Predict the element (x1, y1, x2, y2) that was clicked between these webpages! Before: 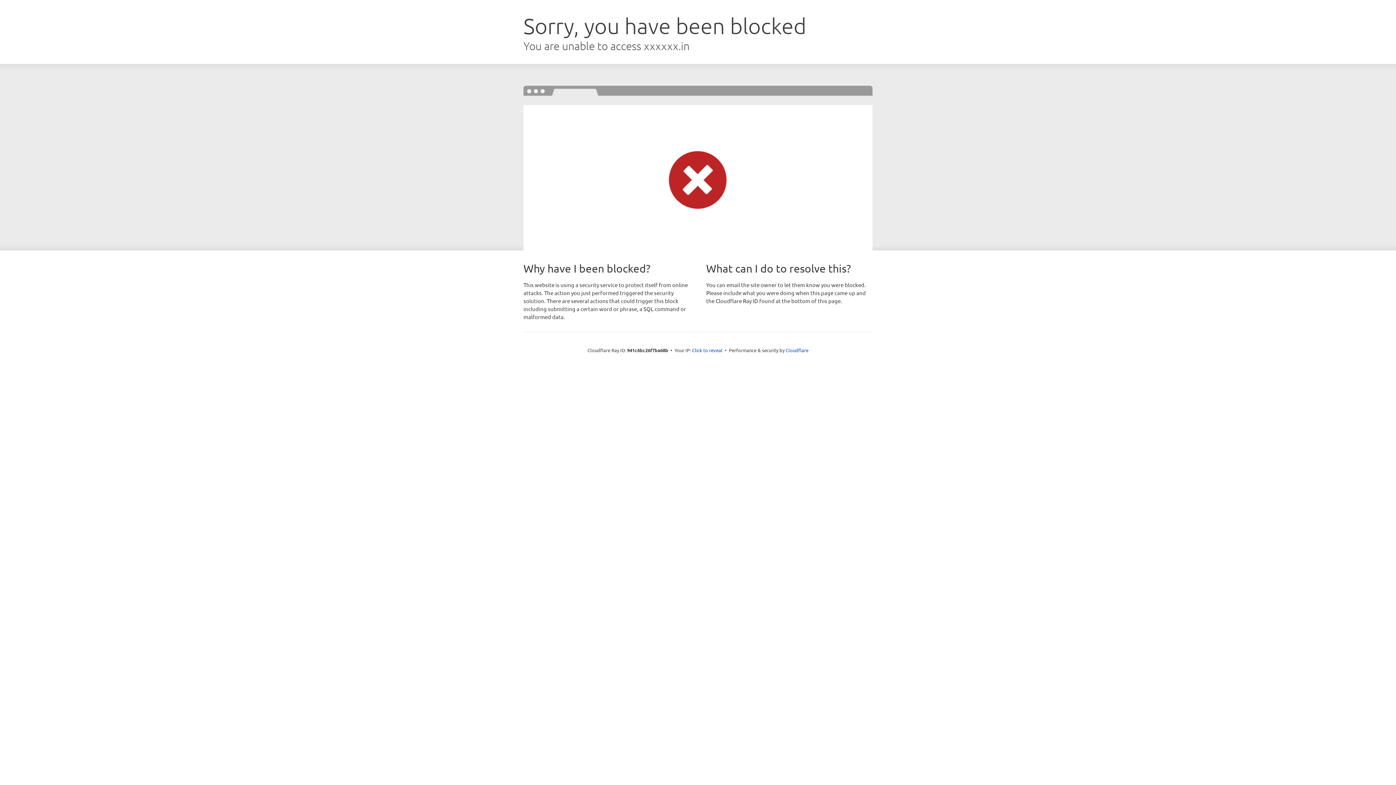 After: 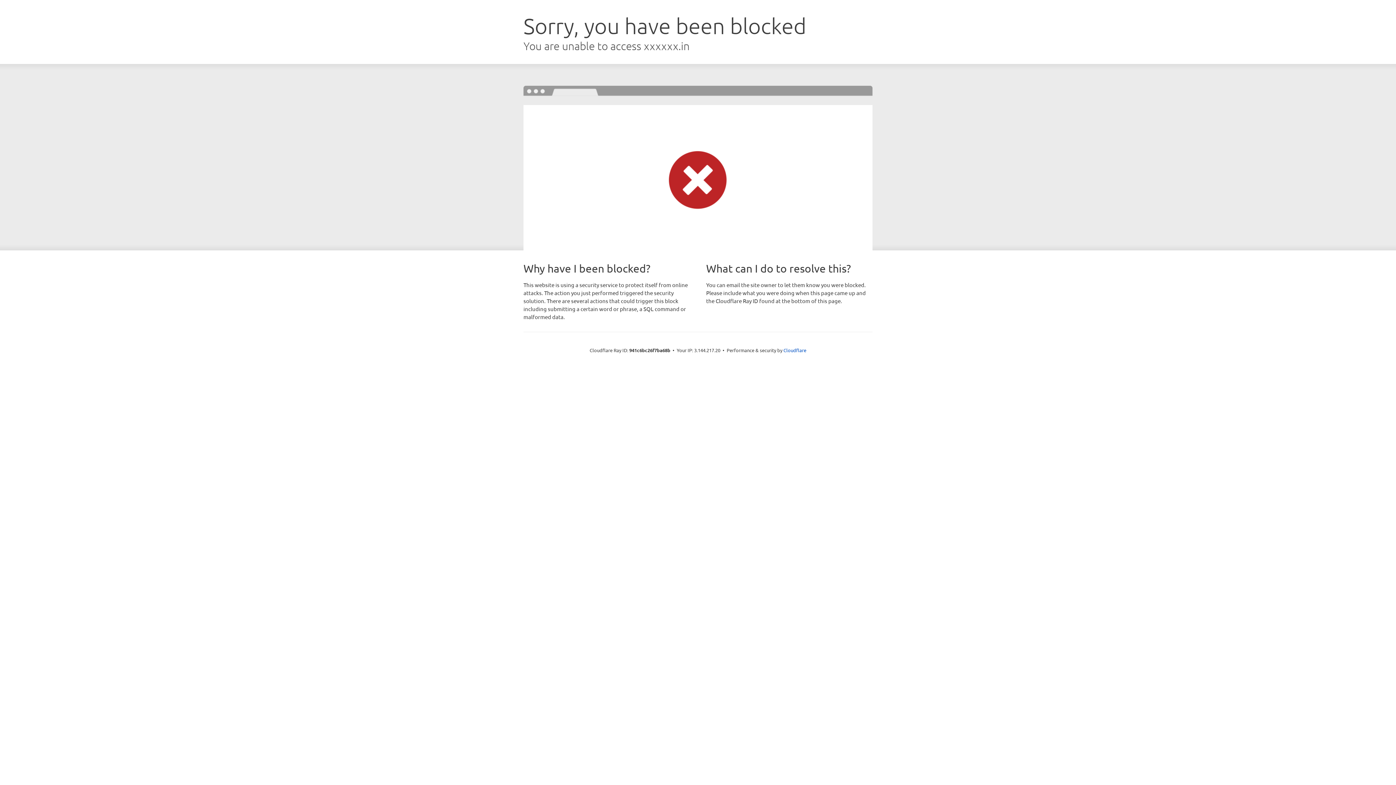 Action: bbox: (692, 346, 722, 353) label: Click to reveal